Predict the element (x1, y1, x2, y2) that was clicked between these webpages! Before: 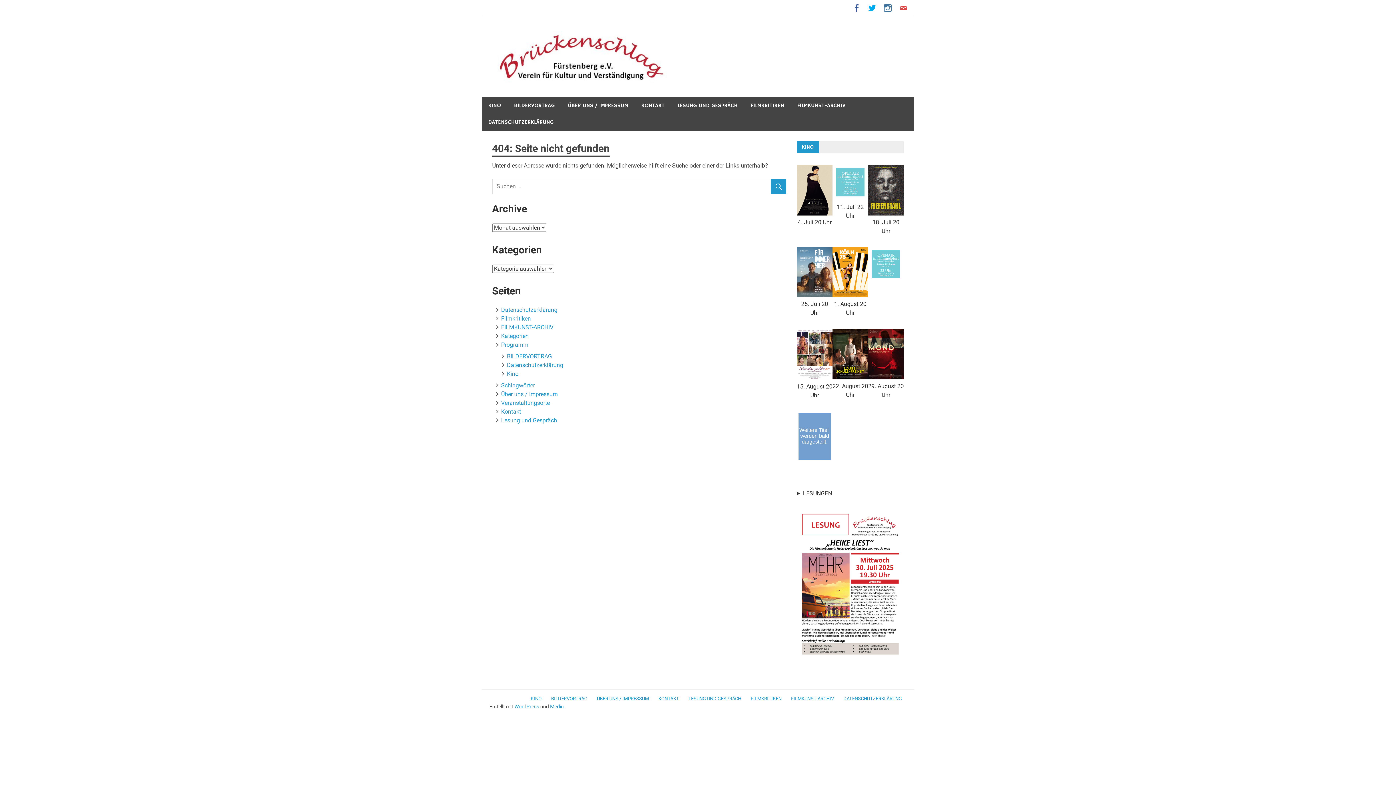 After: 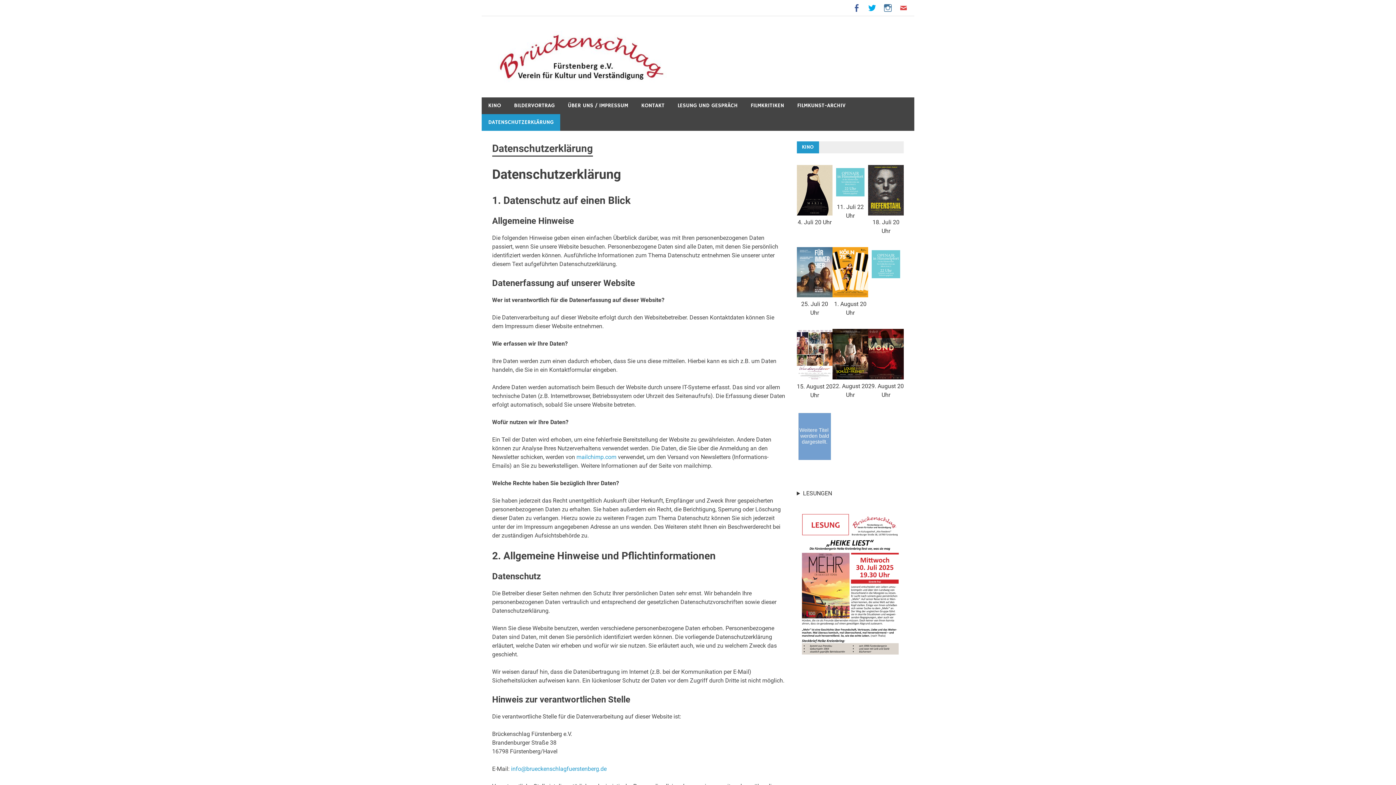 Action: label: DATENSCHUTZERKLÄRUNG bbox: (481, 114, 560, 130)